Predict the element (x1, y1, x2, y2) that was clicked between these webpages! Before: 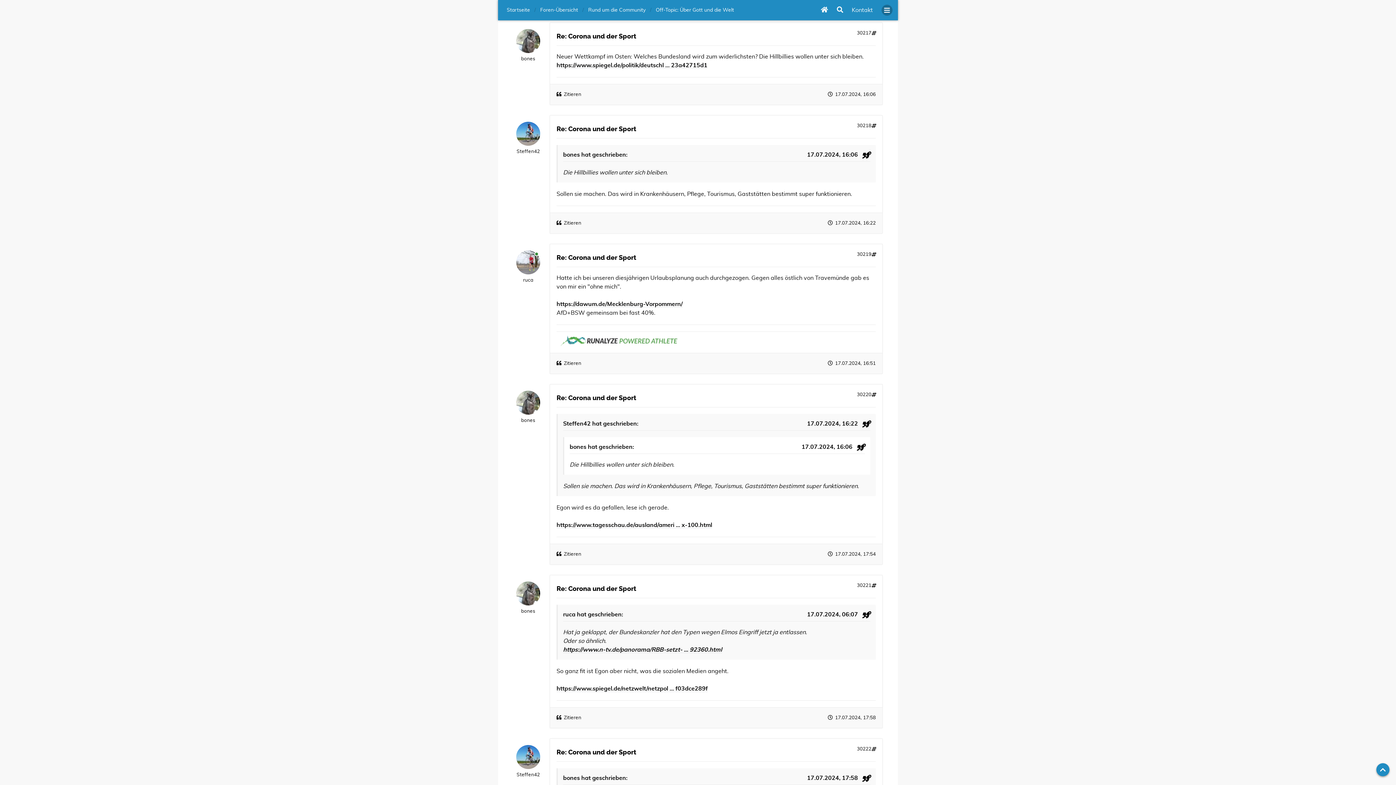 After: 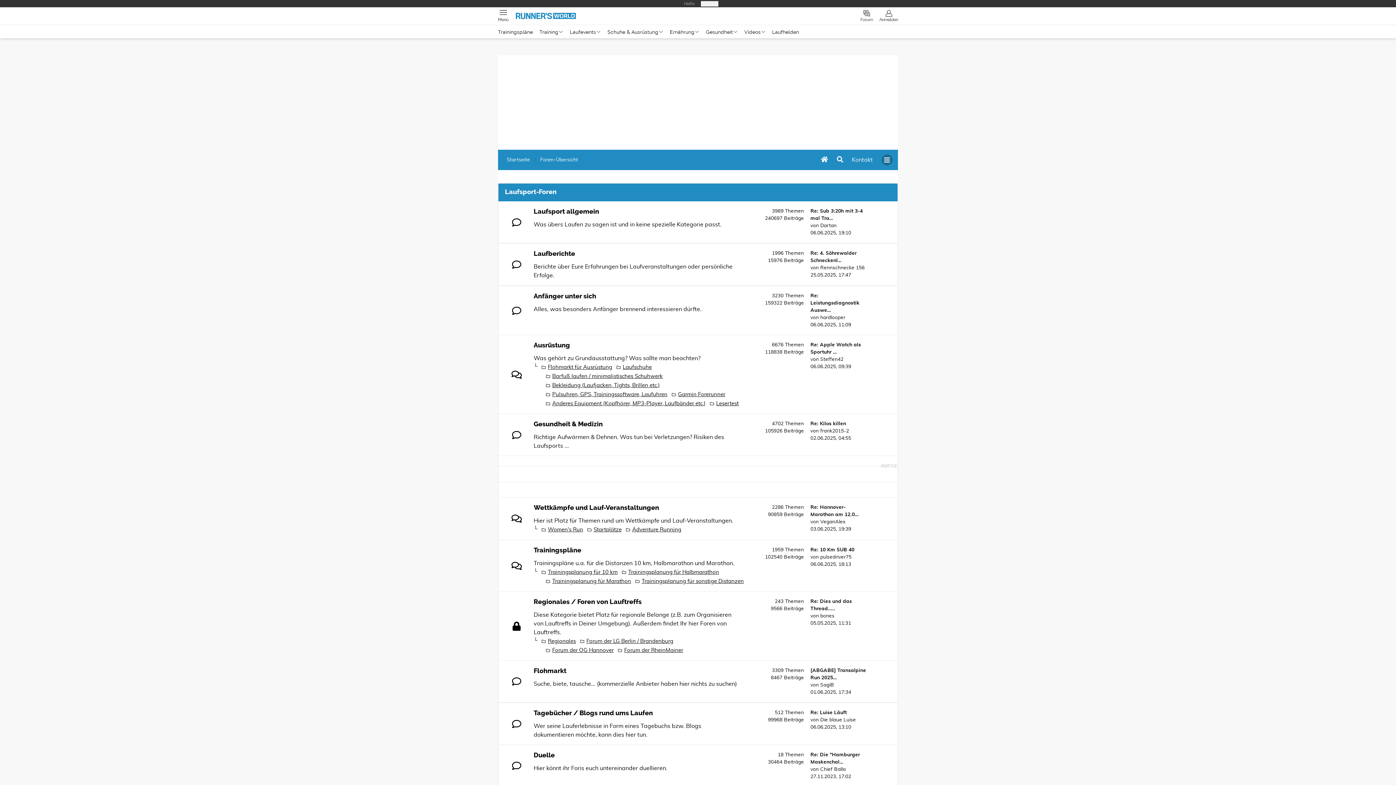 Action: bbox: (540, 7, 578, 12) label: Foren-Übersicht